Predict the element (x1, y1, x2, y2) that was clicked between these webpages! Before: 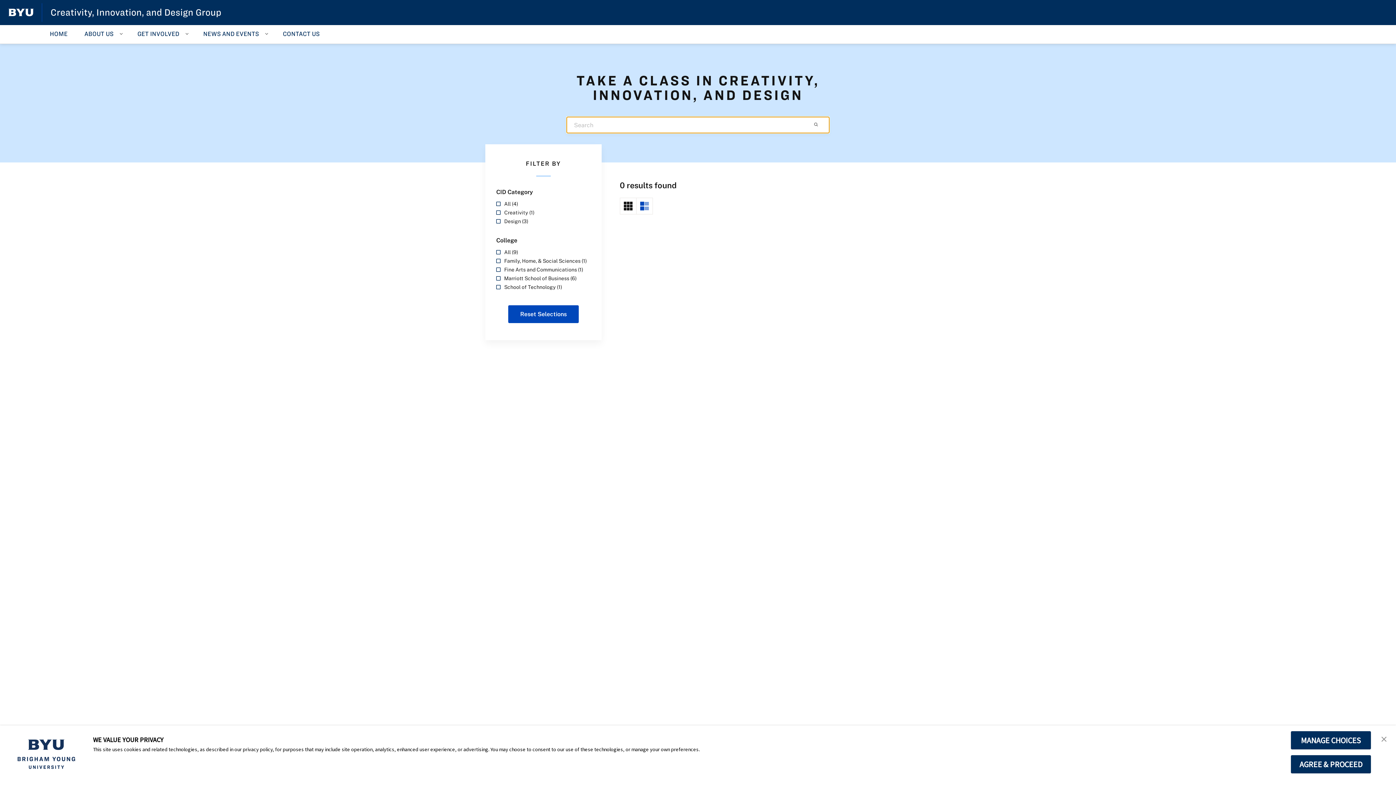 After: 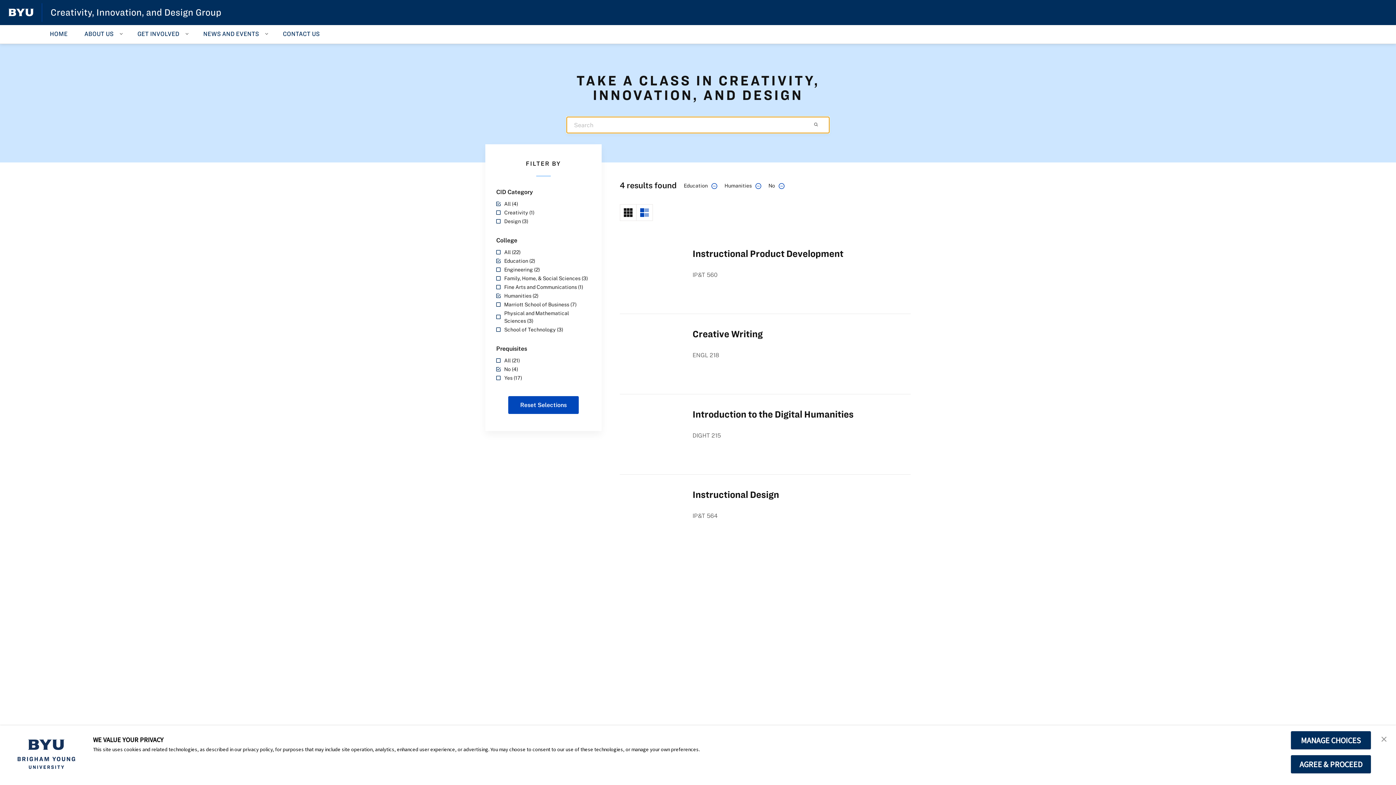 Action: label: All (4) bbox: (496, 200, 590, 207)